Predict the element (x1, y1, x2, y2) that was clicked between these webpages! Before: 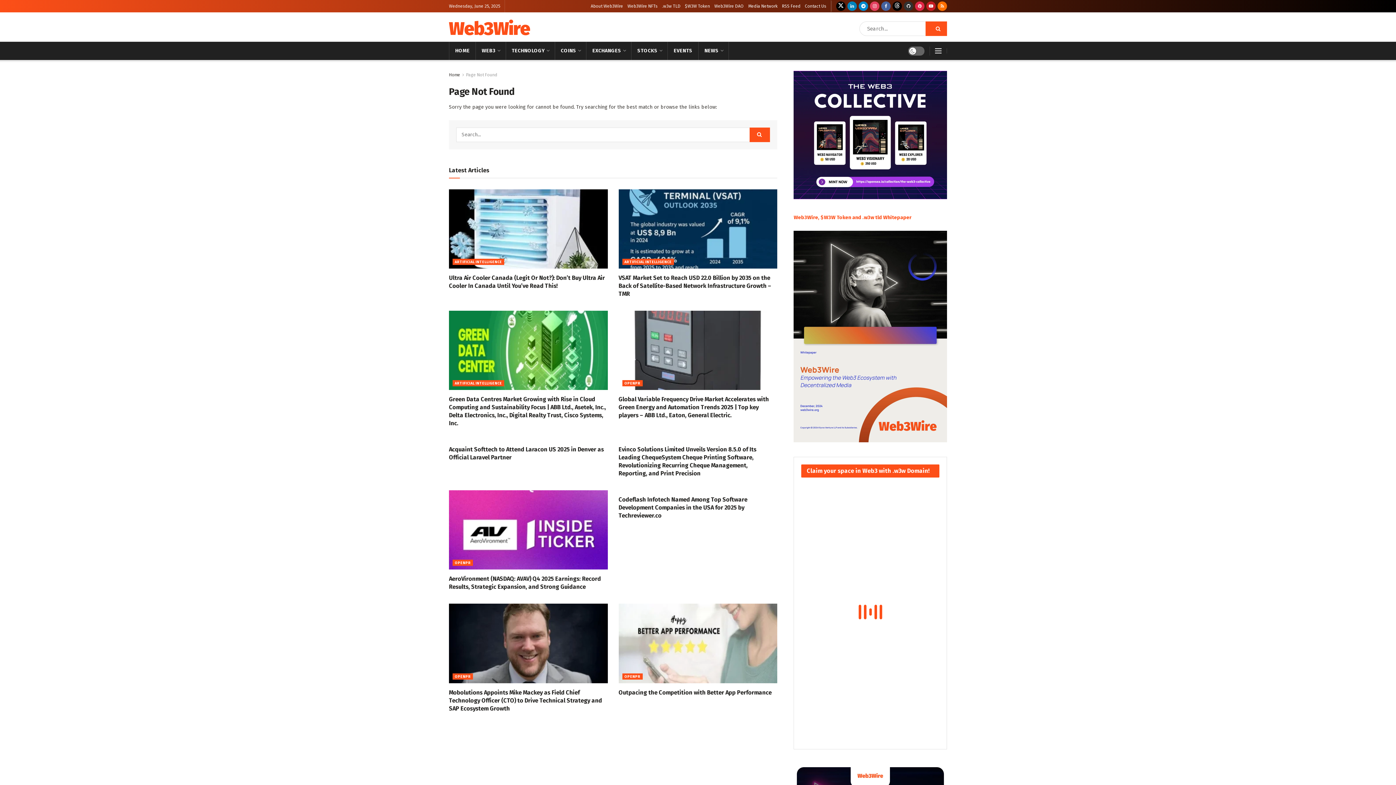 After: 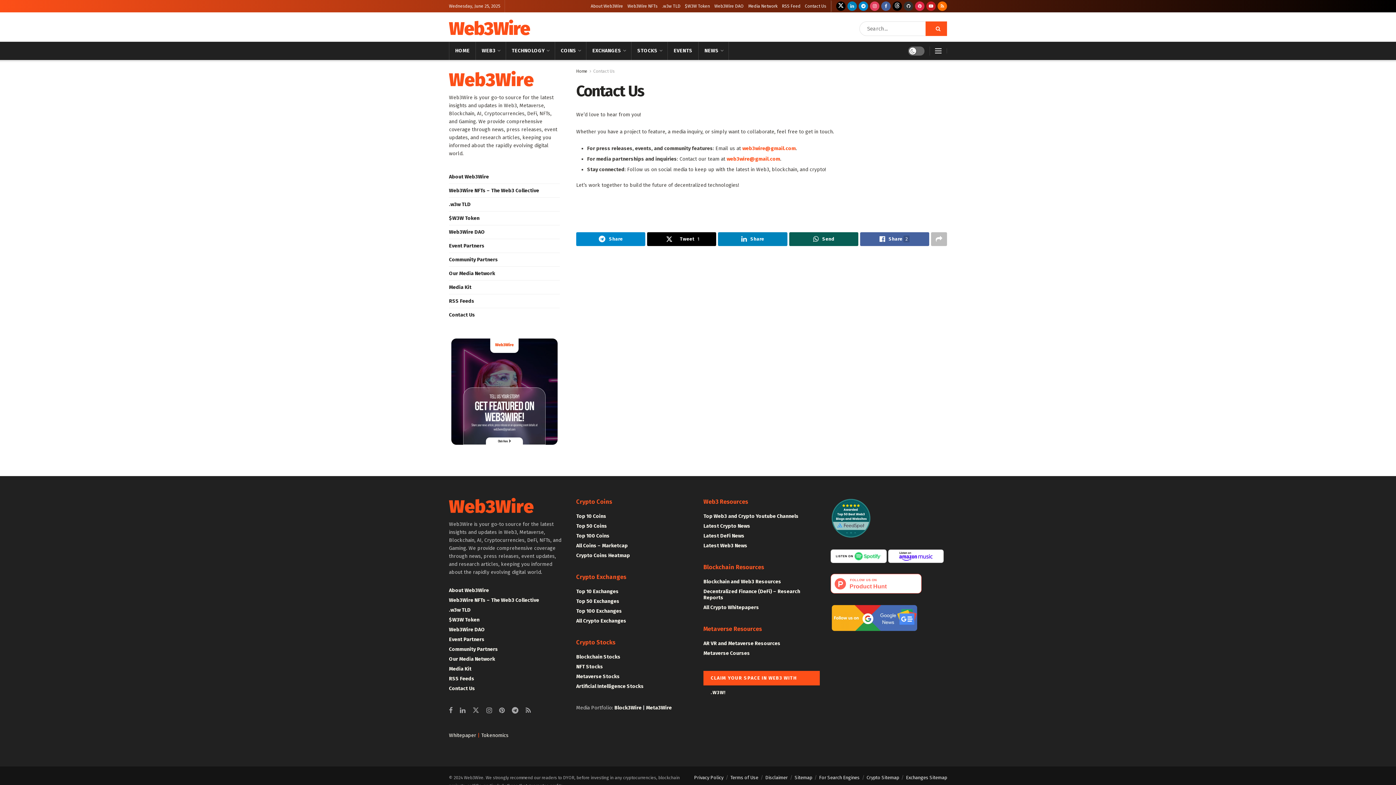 Action: bbox: (805, 0, 826, 12) label: Contact Us